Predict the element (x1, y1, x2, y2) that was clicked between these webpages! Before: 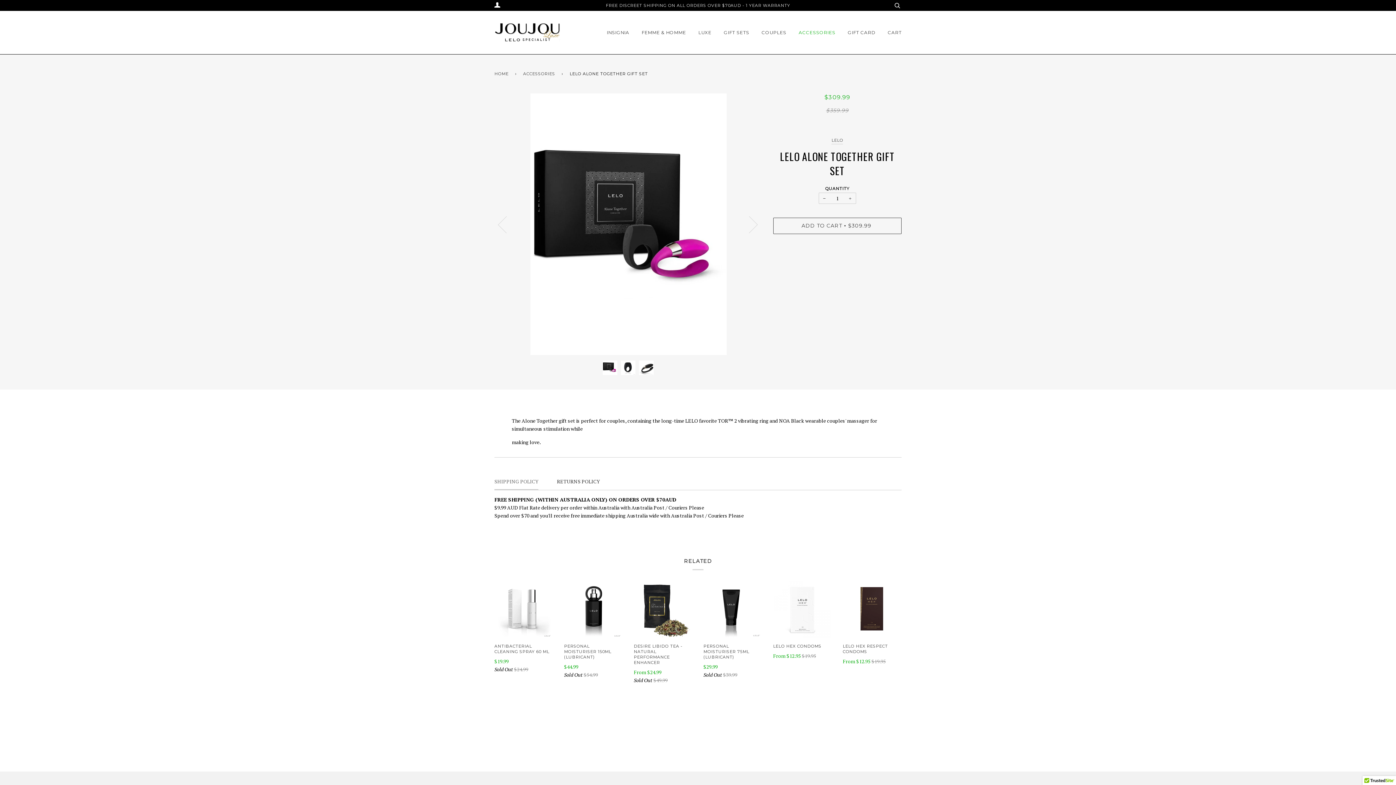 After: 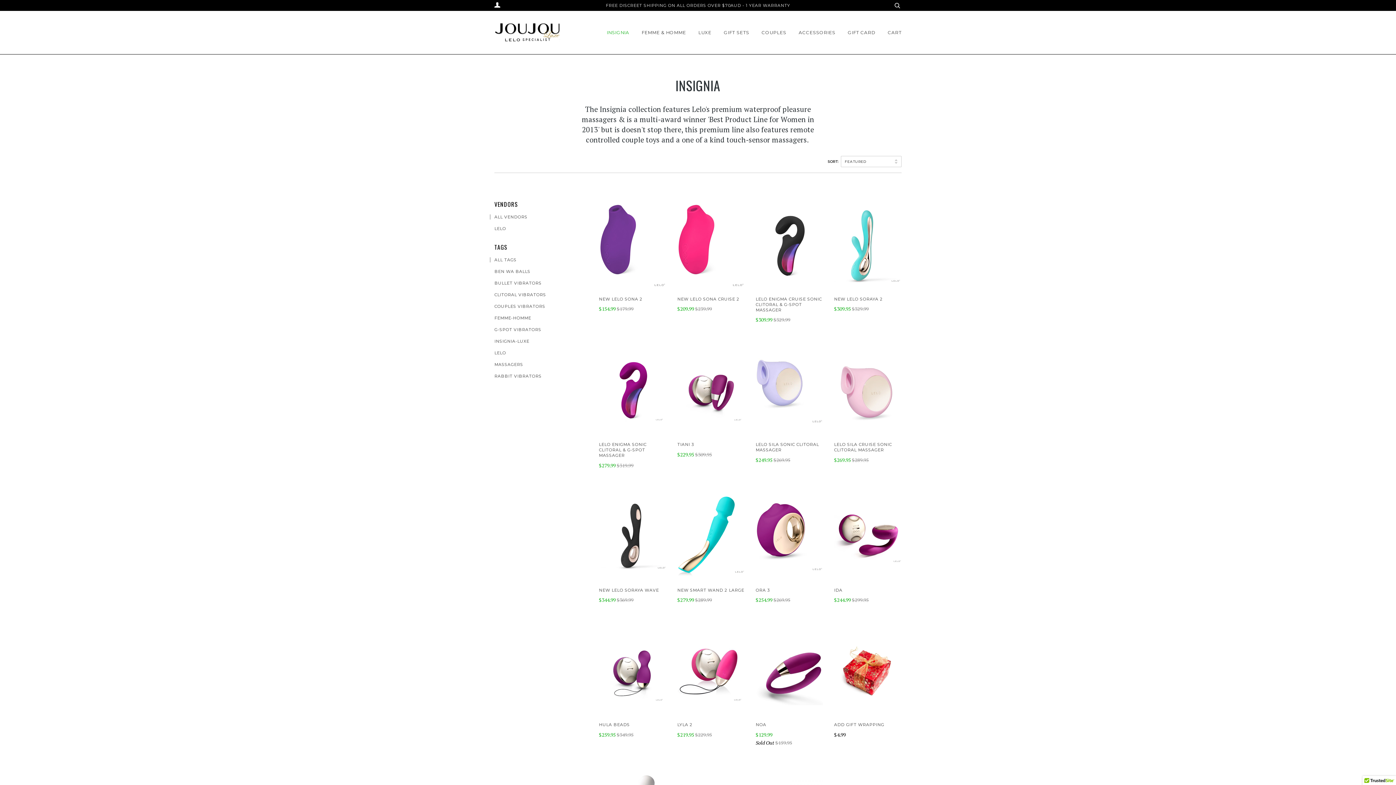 Action: bbox: (606, 10, 629, 54) label: INSIGNIA